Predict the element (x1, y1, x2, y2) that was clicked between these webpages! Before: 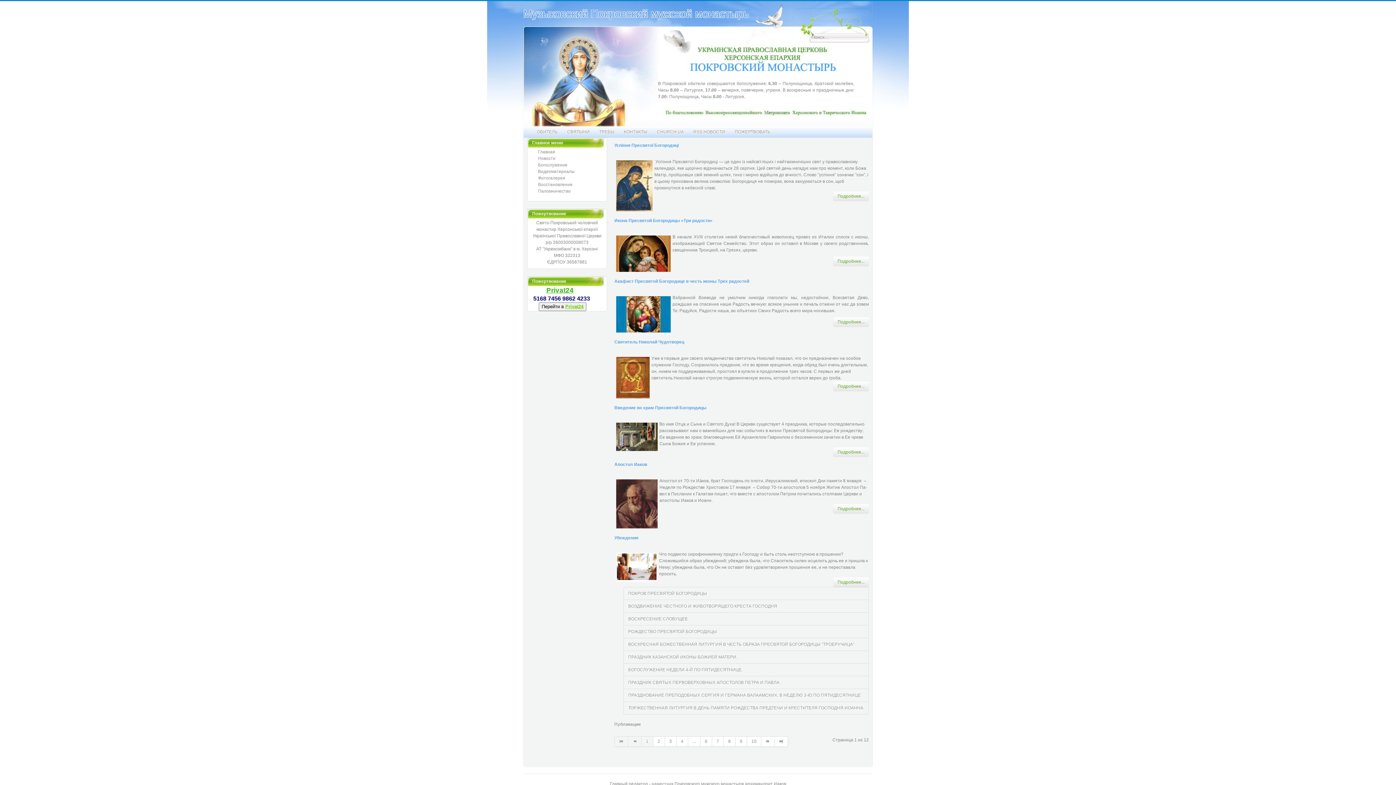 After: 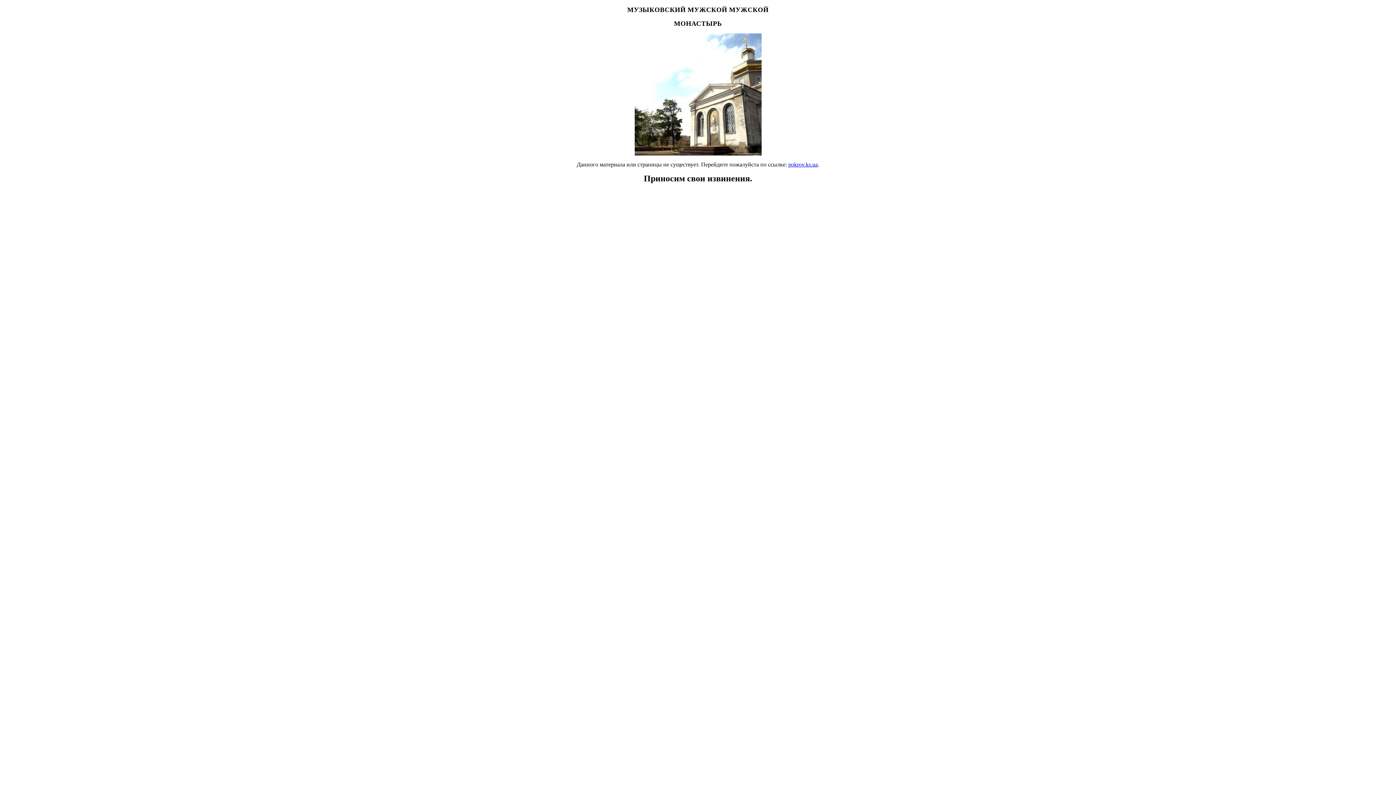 Action: bbox: (735, 736, 747, 746) label: 9